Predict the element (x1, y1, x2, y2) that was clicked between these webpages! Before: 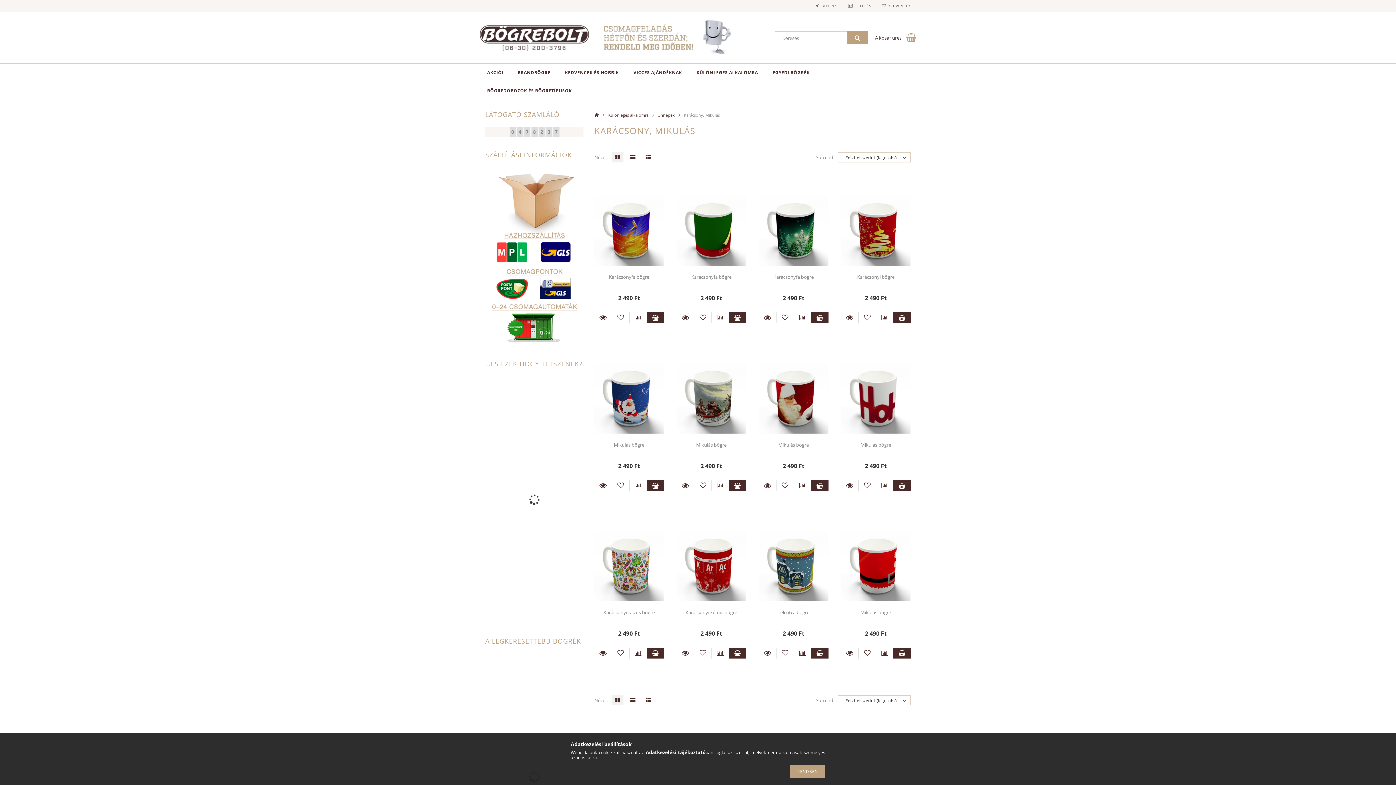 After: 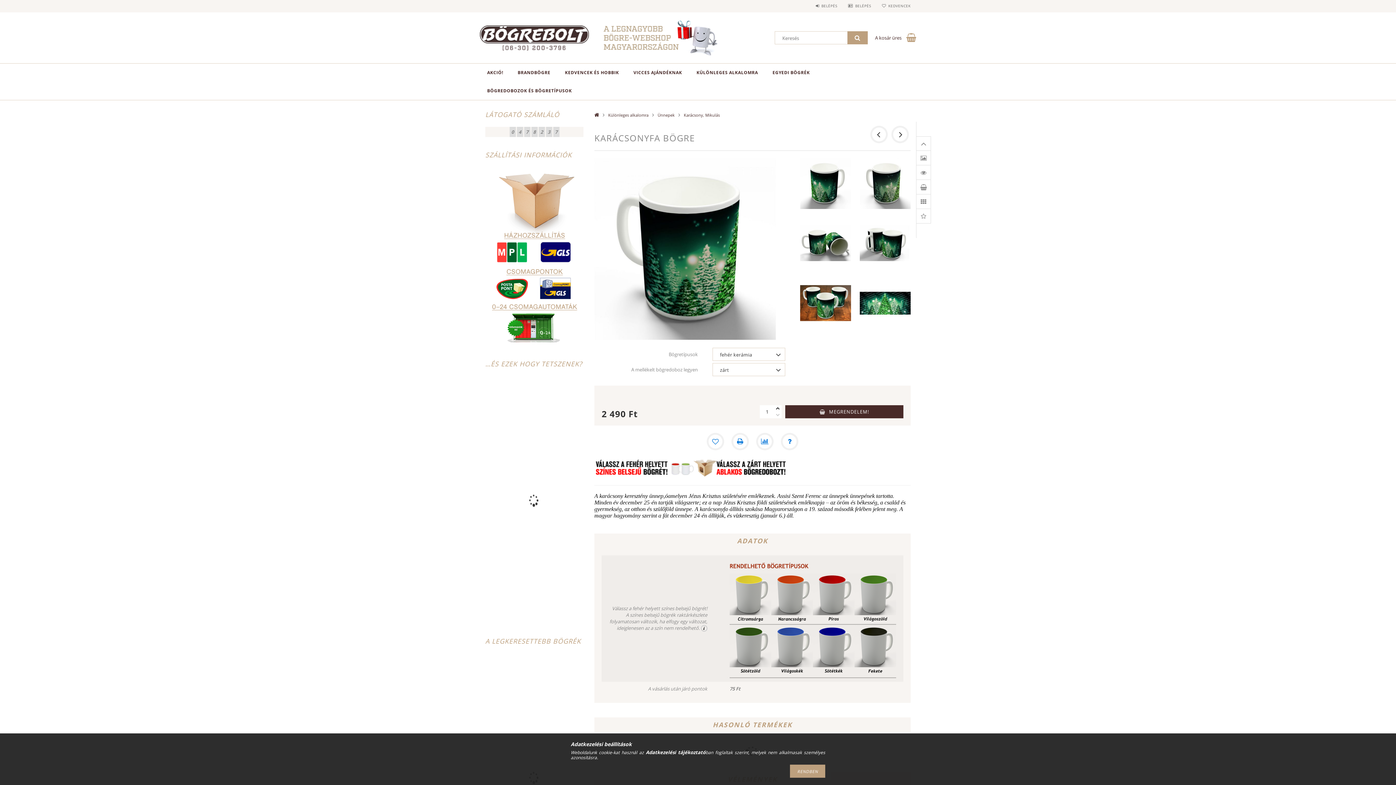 Action: bbox: (759, 269, 828, 285) label: Karácsonyfa bögre